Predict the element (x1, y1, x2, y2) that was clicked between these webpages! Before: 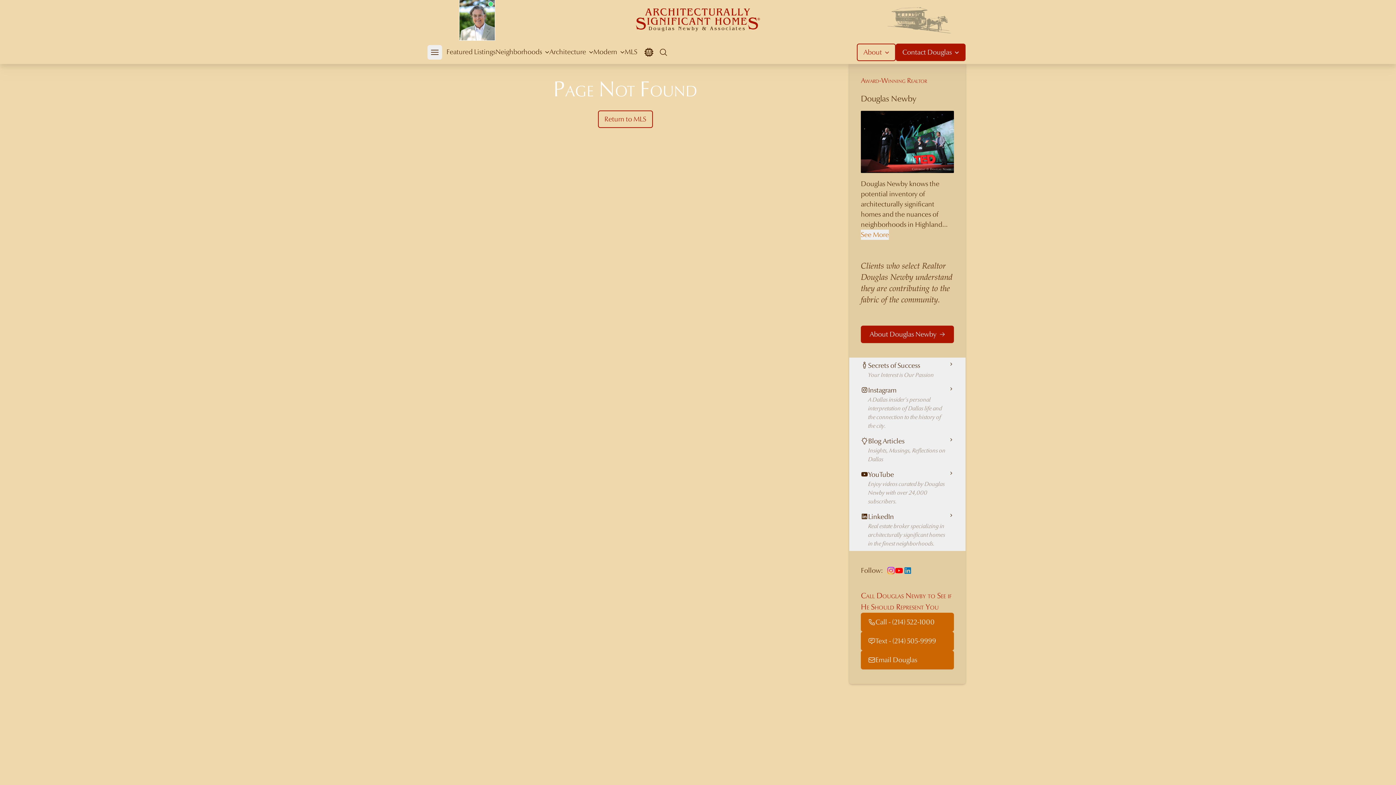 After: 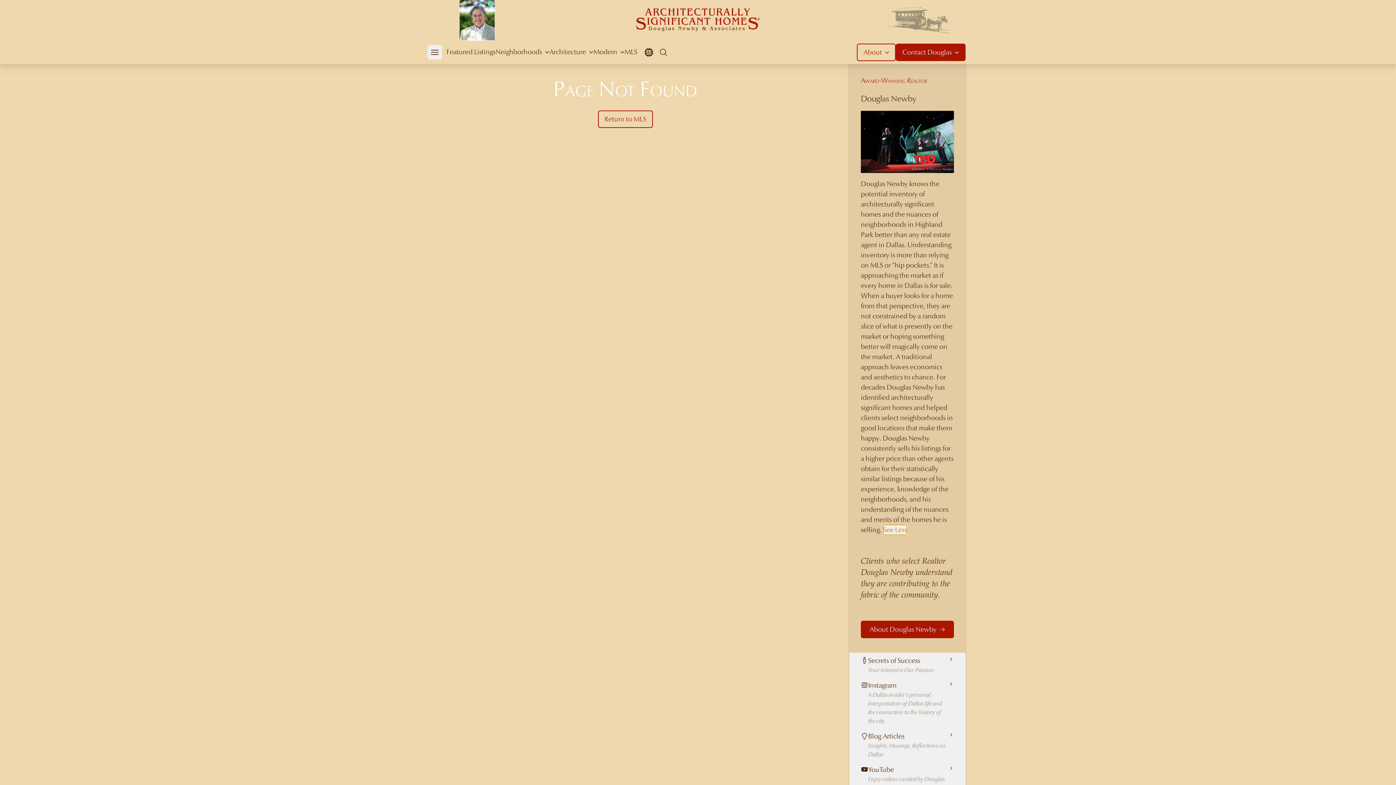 Action: label: See More bbox: (861, 229, 889, 239)